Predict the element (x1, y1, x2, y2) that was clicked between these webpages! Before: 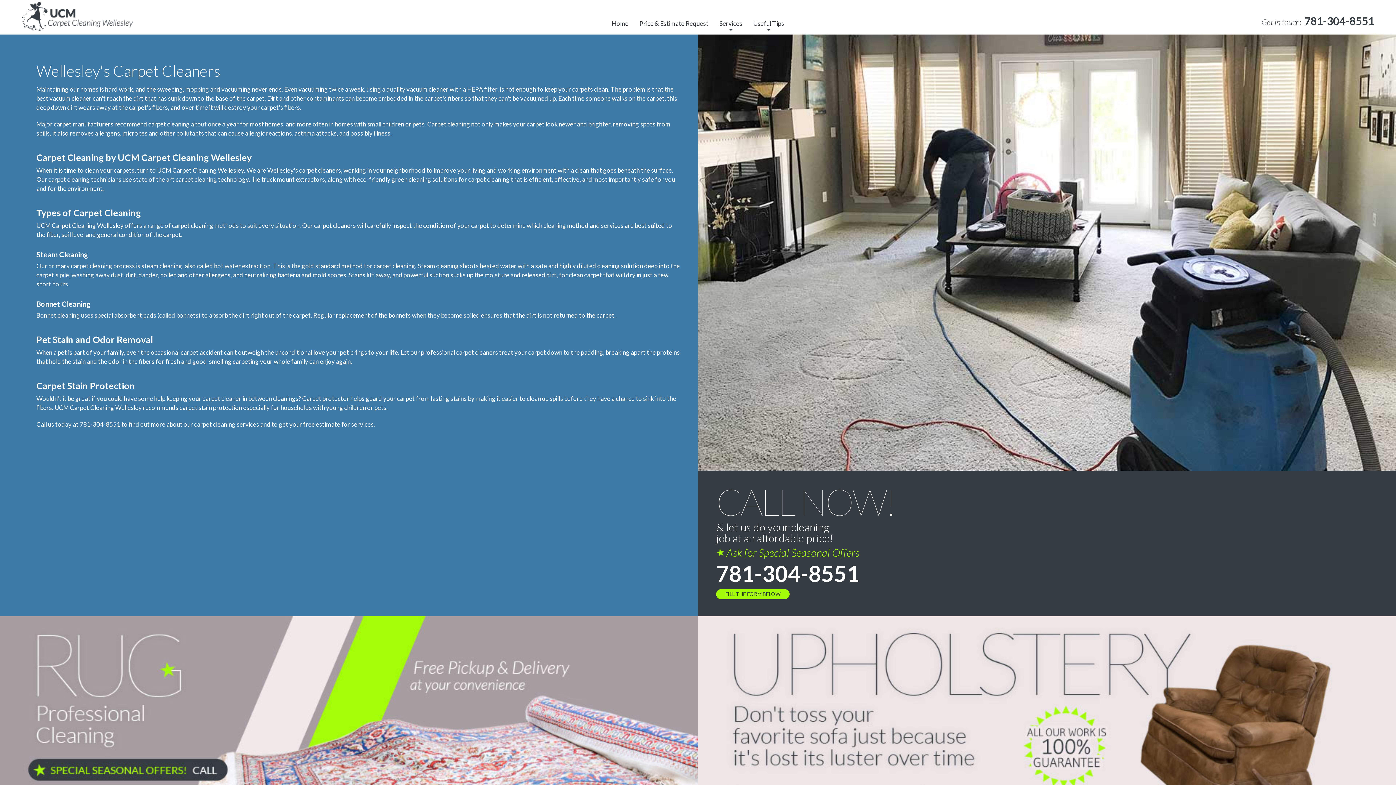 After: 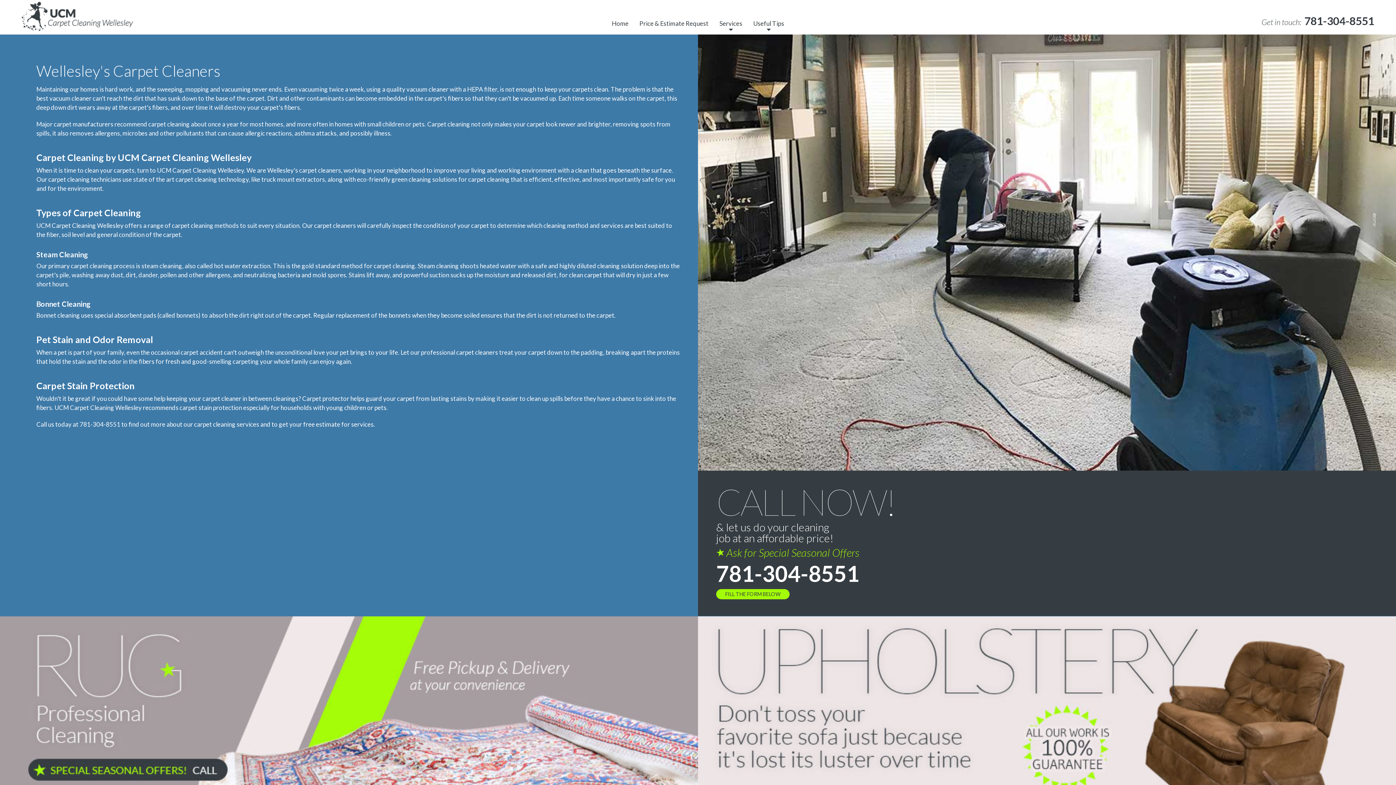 Action: bbox: (698, 721, 1396, 728) label: phone number